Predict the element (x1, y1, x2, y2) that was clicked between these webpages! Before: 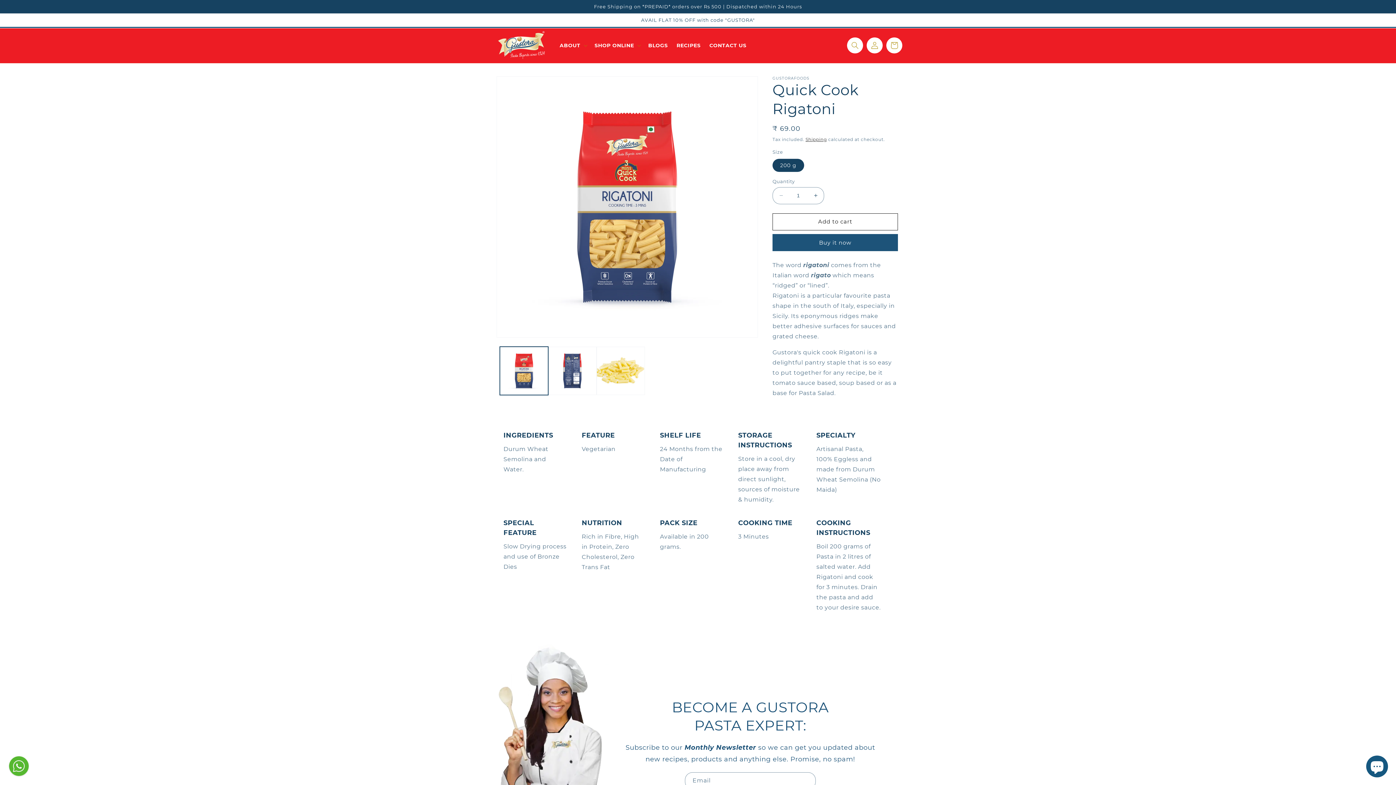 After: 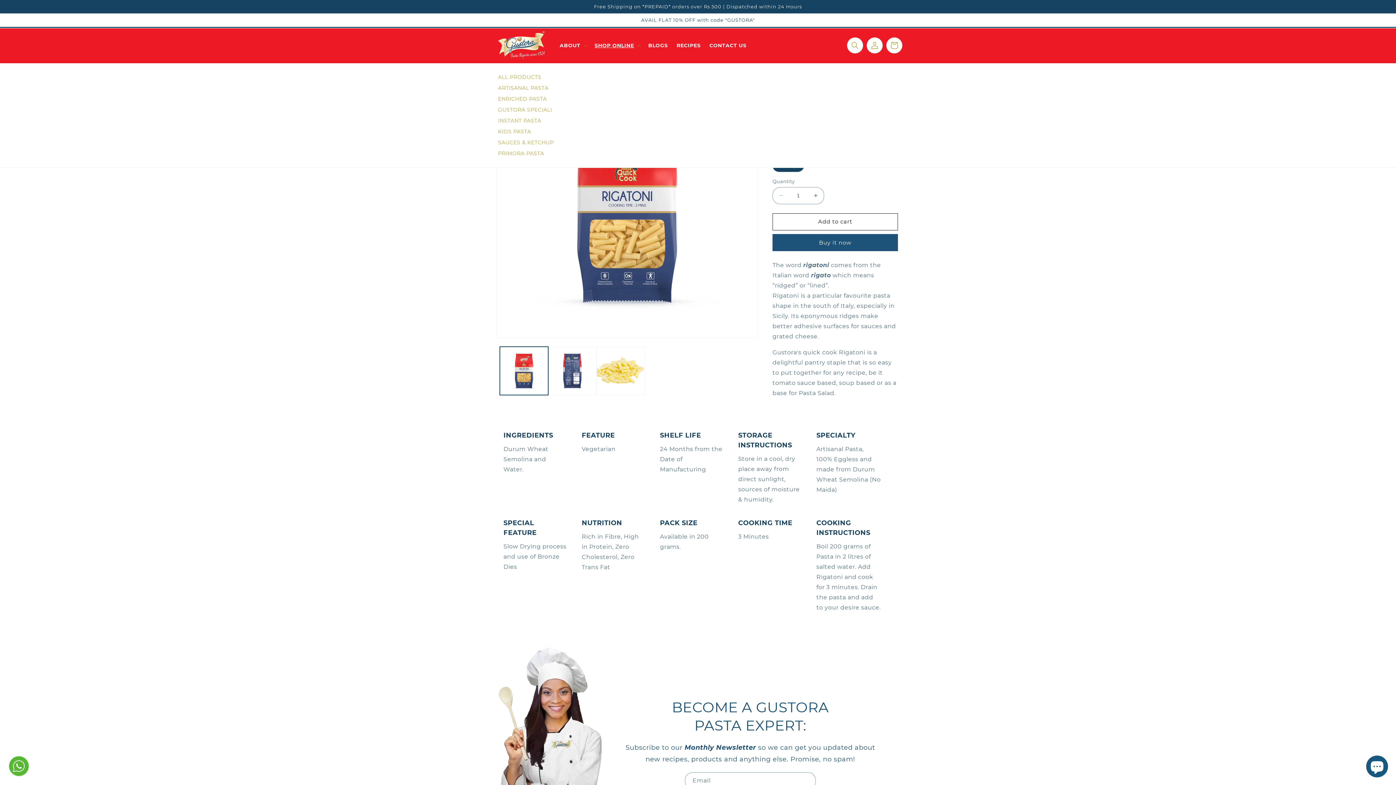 Action: bbox: (590, 37, 644, 53) label: SHOP ONLINE